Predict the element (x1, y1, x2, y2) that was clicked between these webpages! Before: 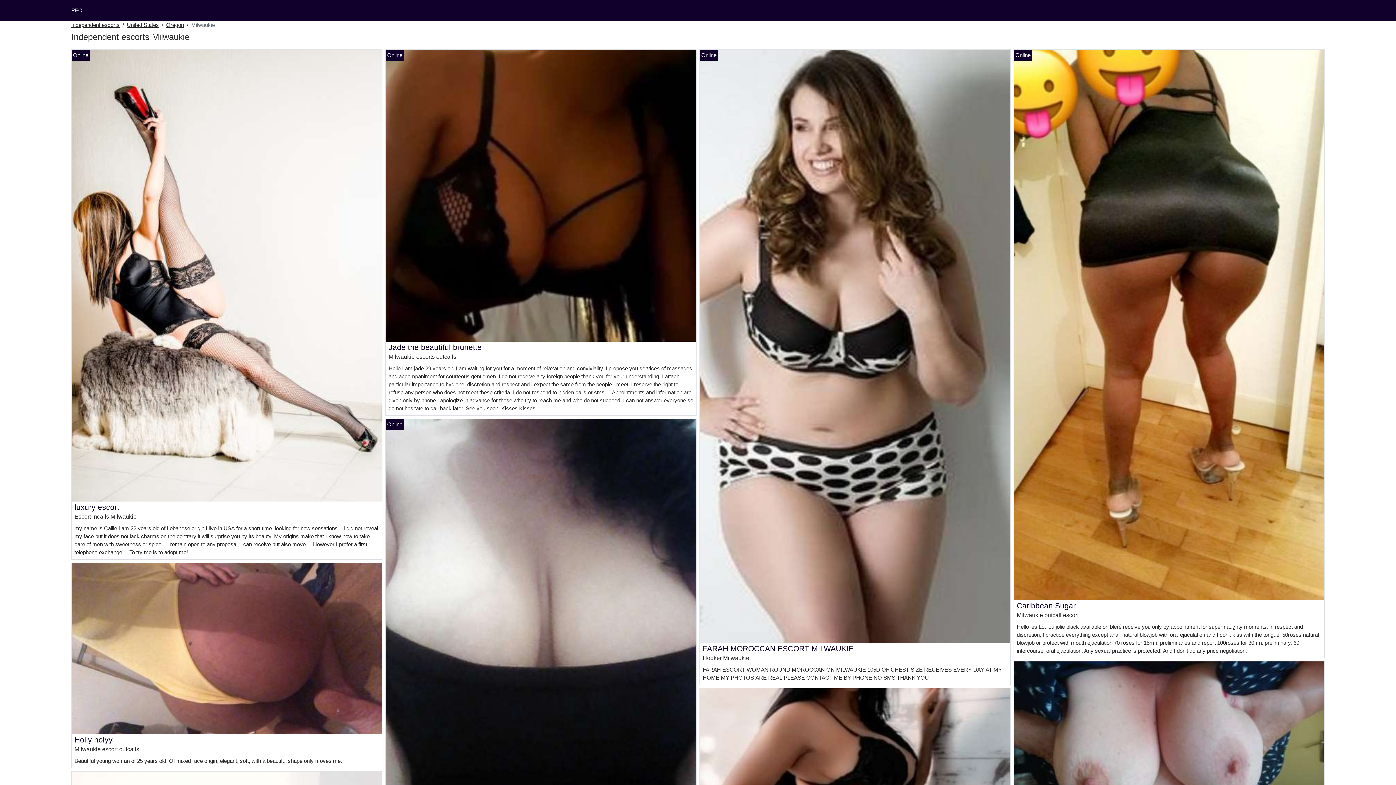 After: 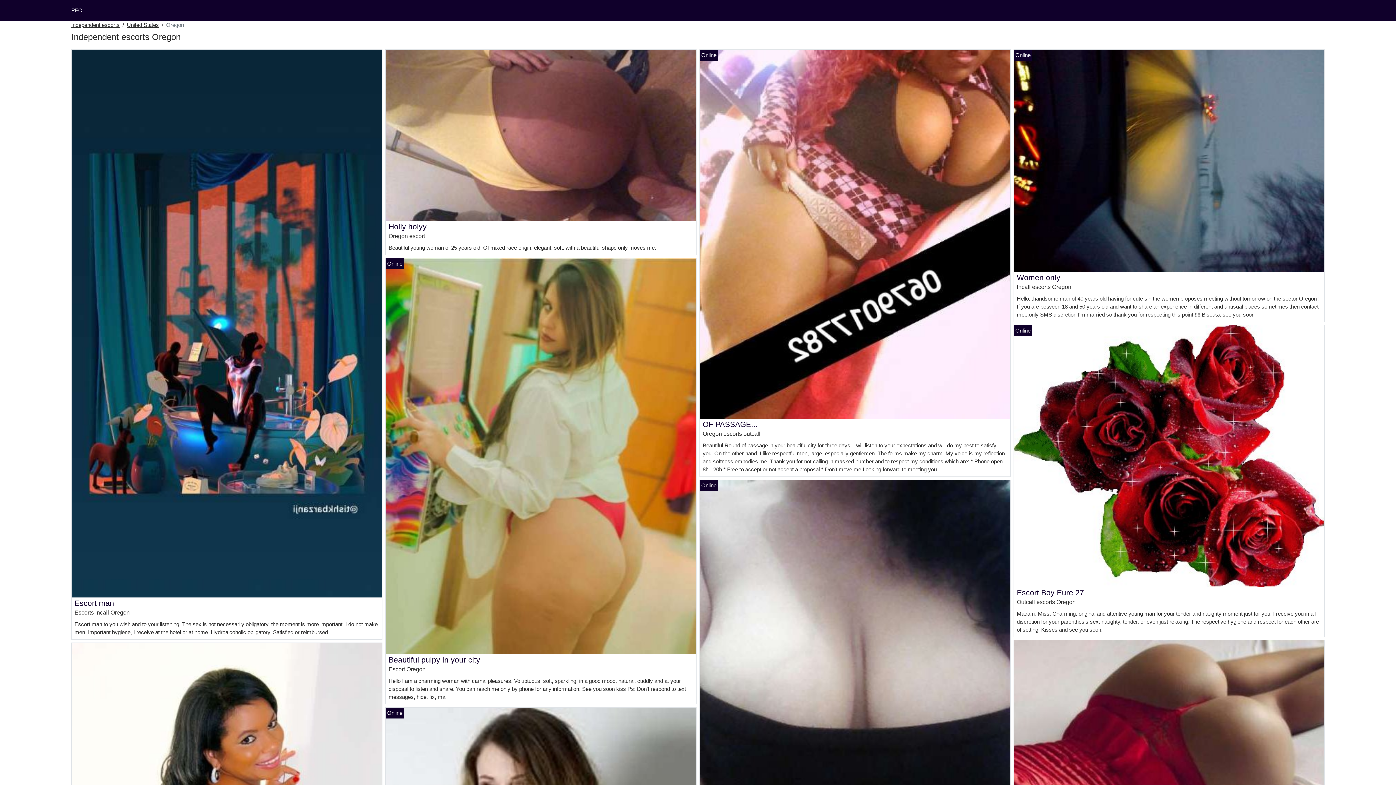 Action: label: Oregon bbox: (166, 21, 184, 29)